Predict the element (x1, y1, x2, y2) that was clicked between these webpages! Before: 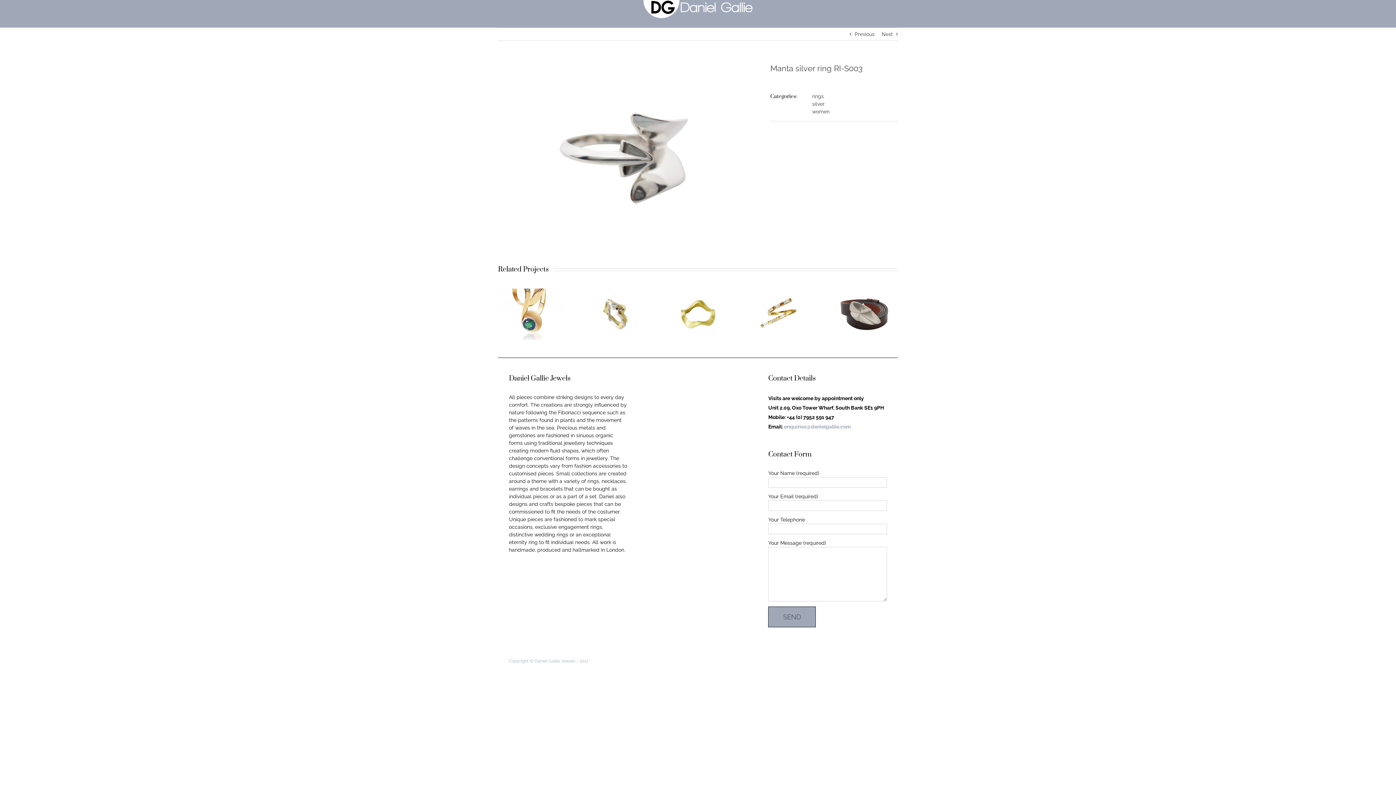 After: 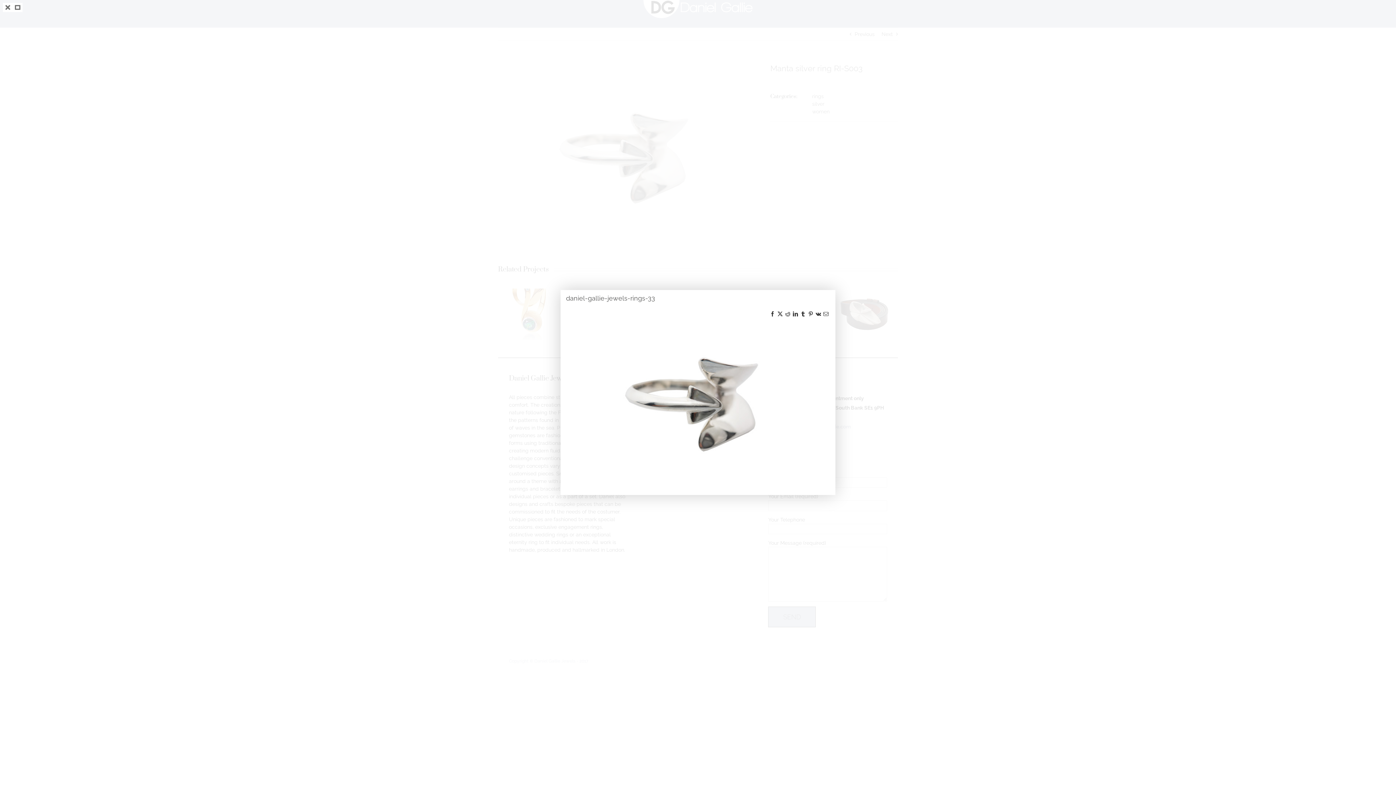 Action: label: View Larger Image bbox: (498, 62, 762, 244)